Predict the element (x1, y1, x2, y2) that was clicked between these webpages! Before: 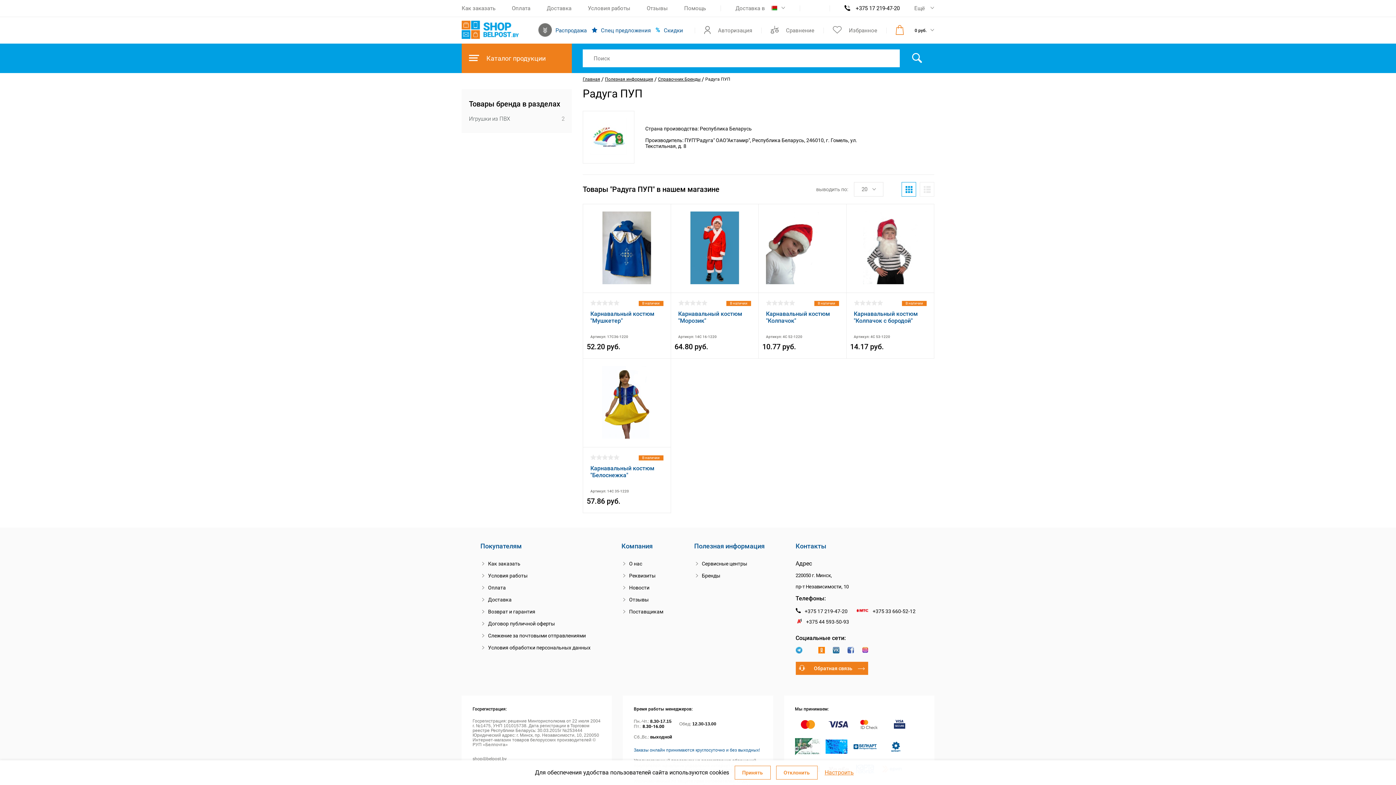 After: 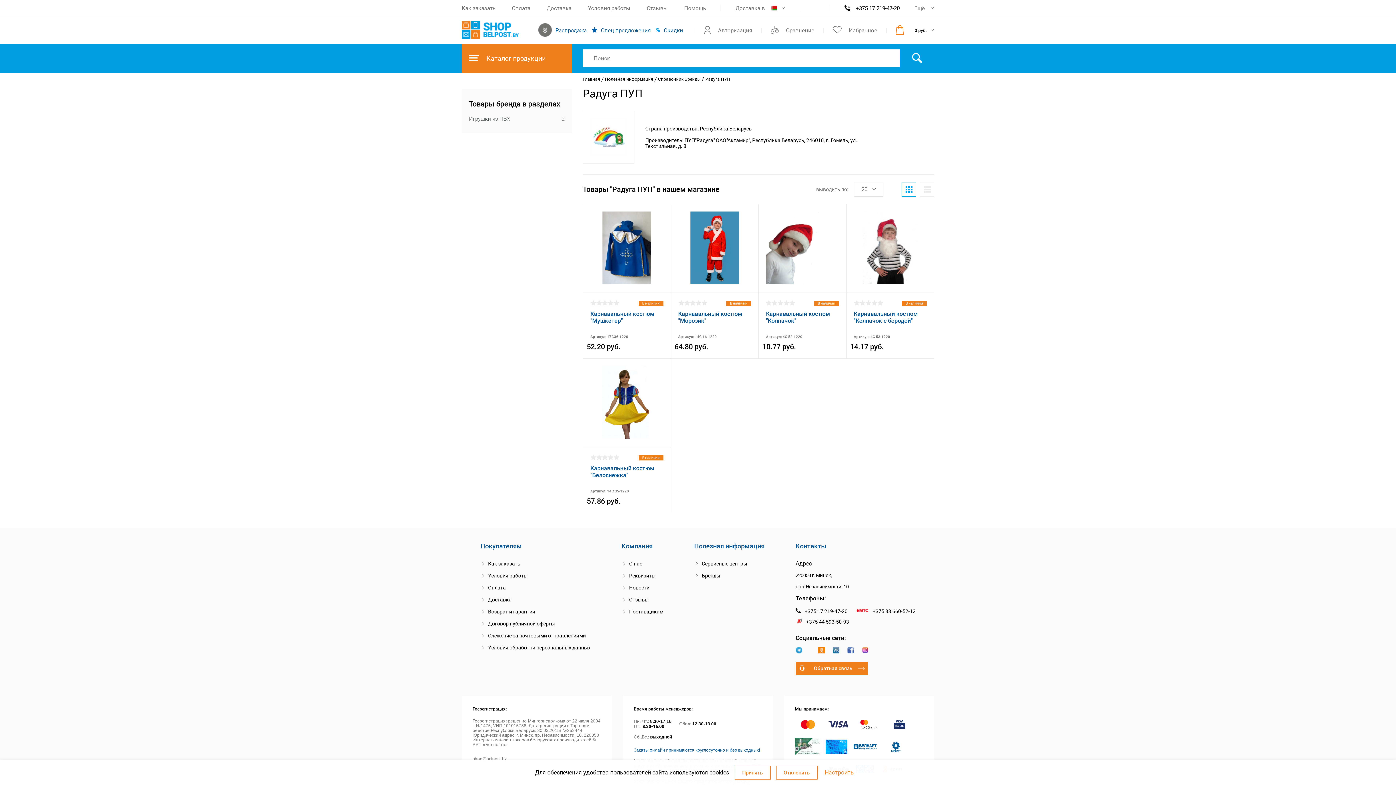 Action: bbox: (855, 608, 915, 614) label: +375 33 660-52-12